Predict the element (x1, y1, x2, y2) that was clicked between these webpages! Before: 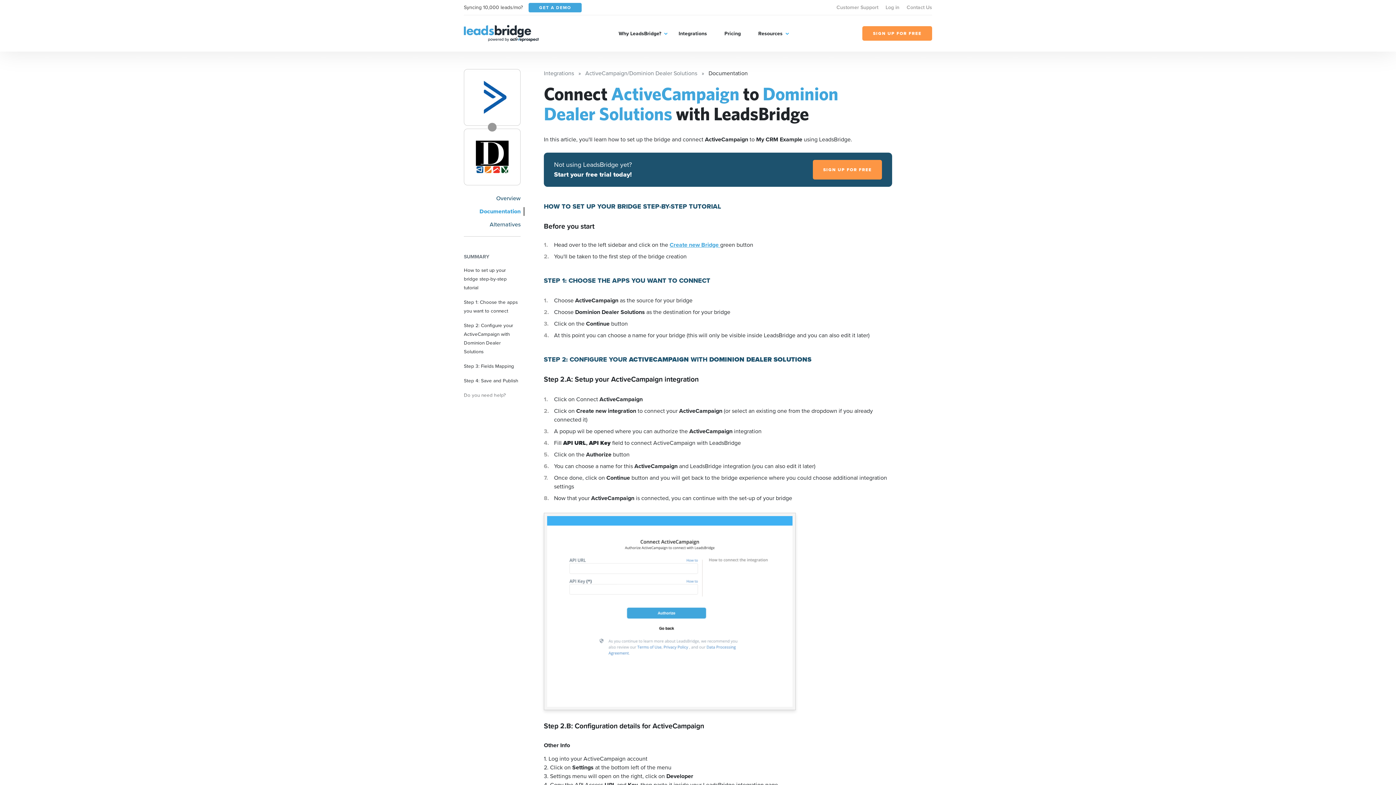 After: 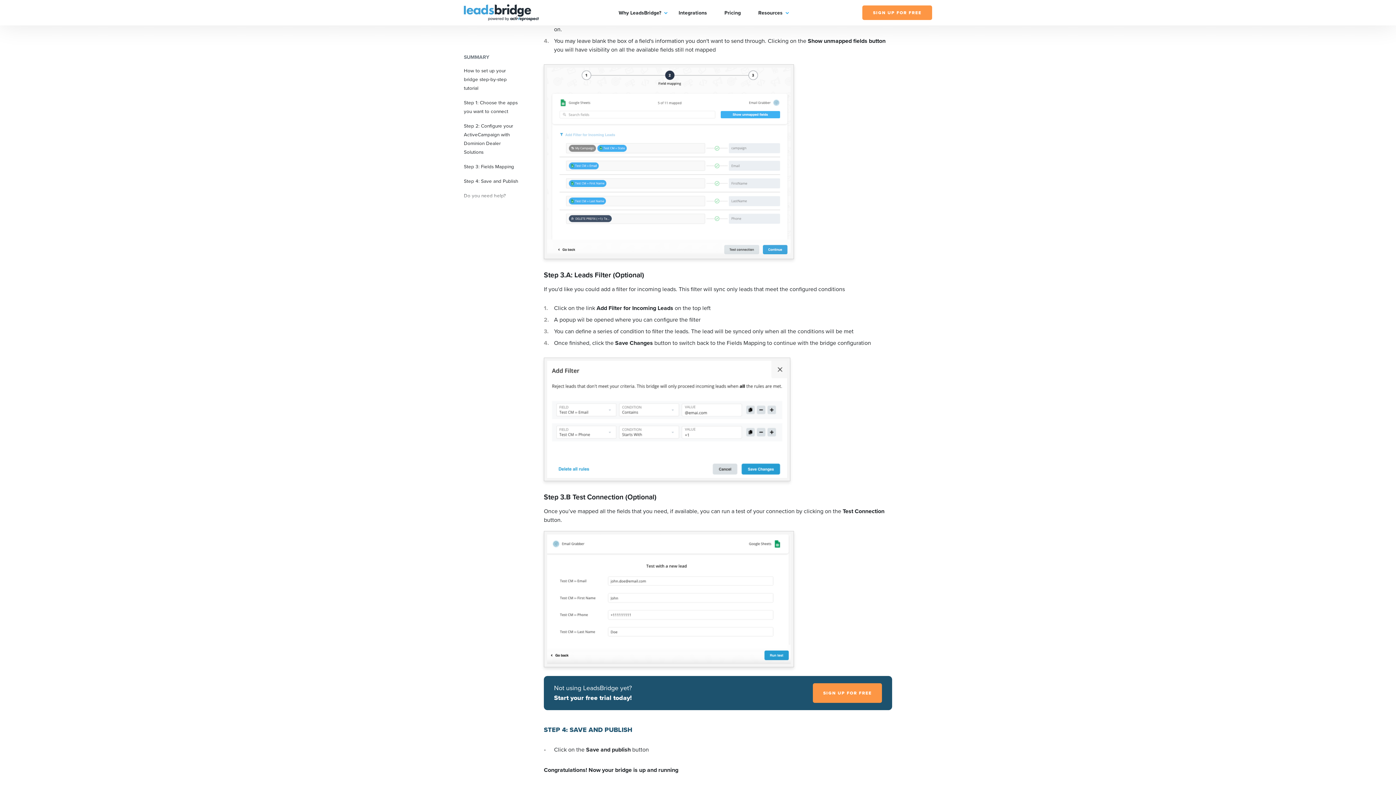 Action: bbox: (464, 377, 518, 384) label: Step 4: Save and Publish